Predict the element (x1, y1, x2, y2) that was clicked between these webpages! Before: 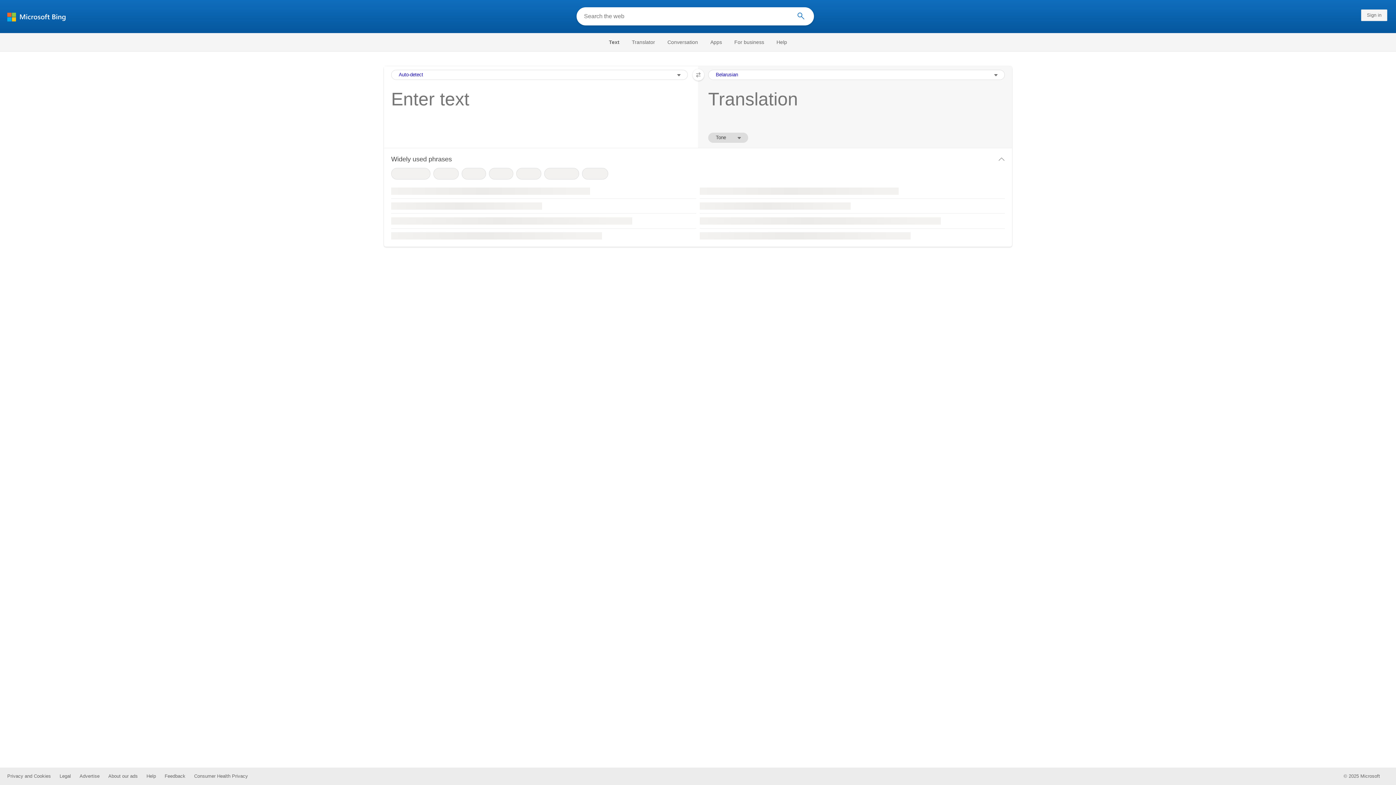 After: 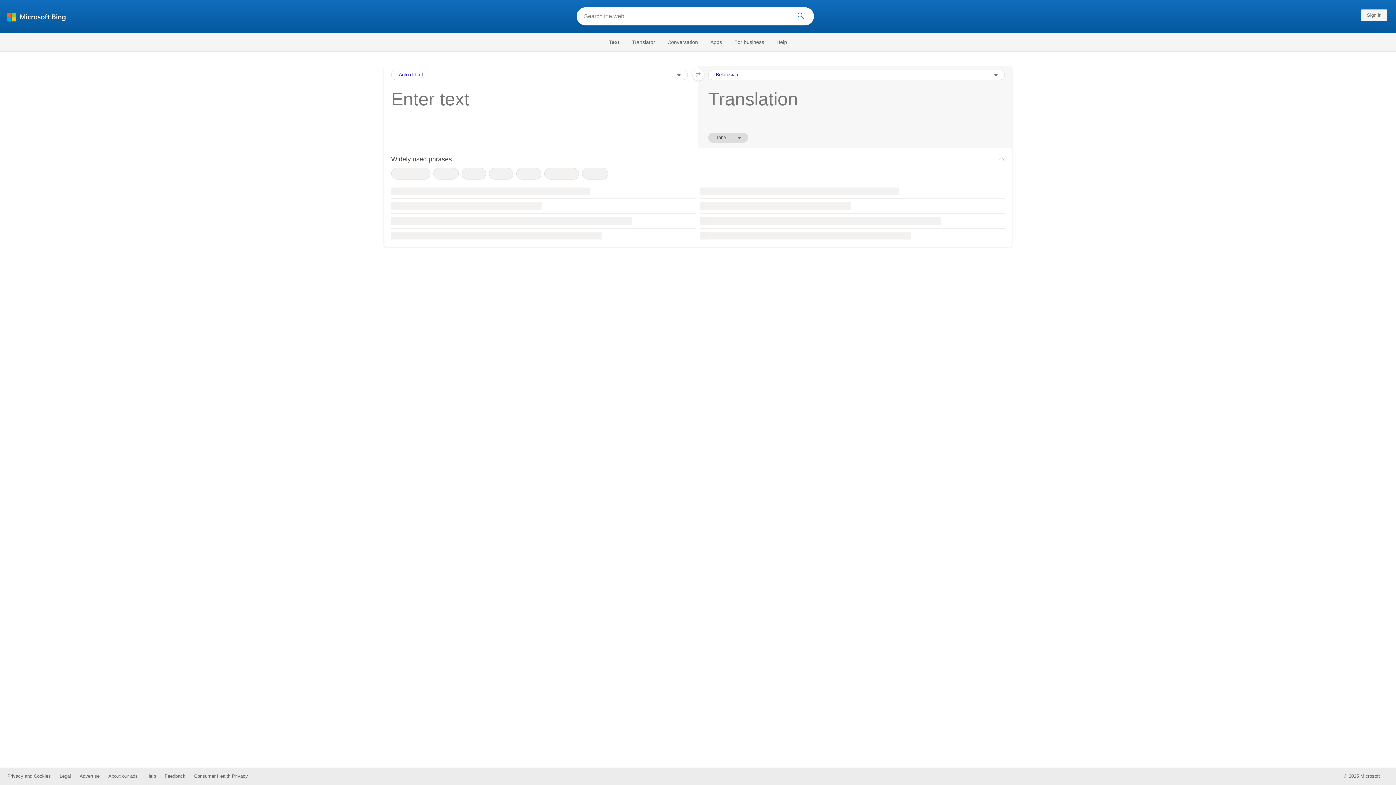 Action: bbox: (7, 12, 72, 21)